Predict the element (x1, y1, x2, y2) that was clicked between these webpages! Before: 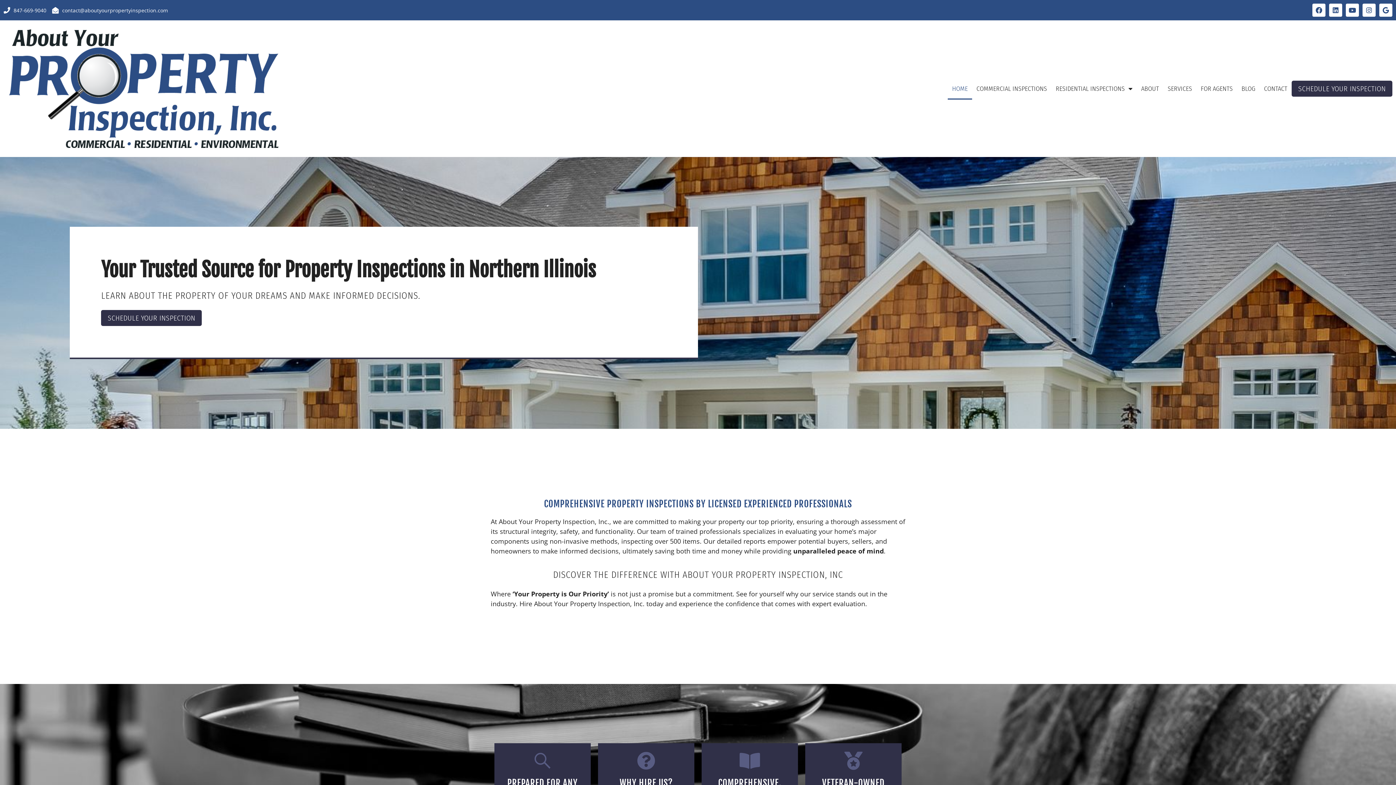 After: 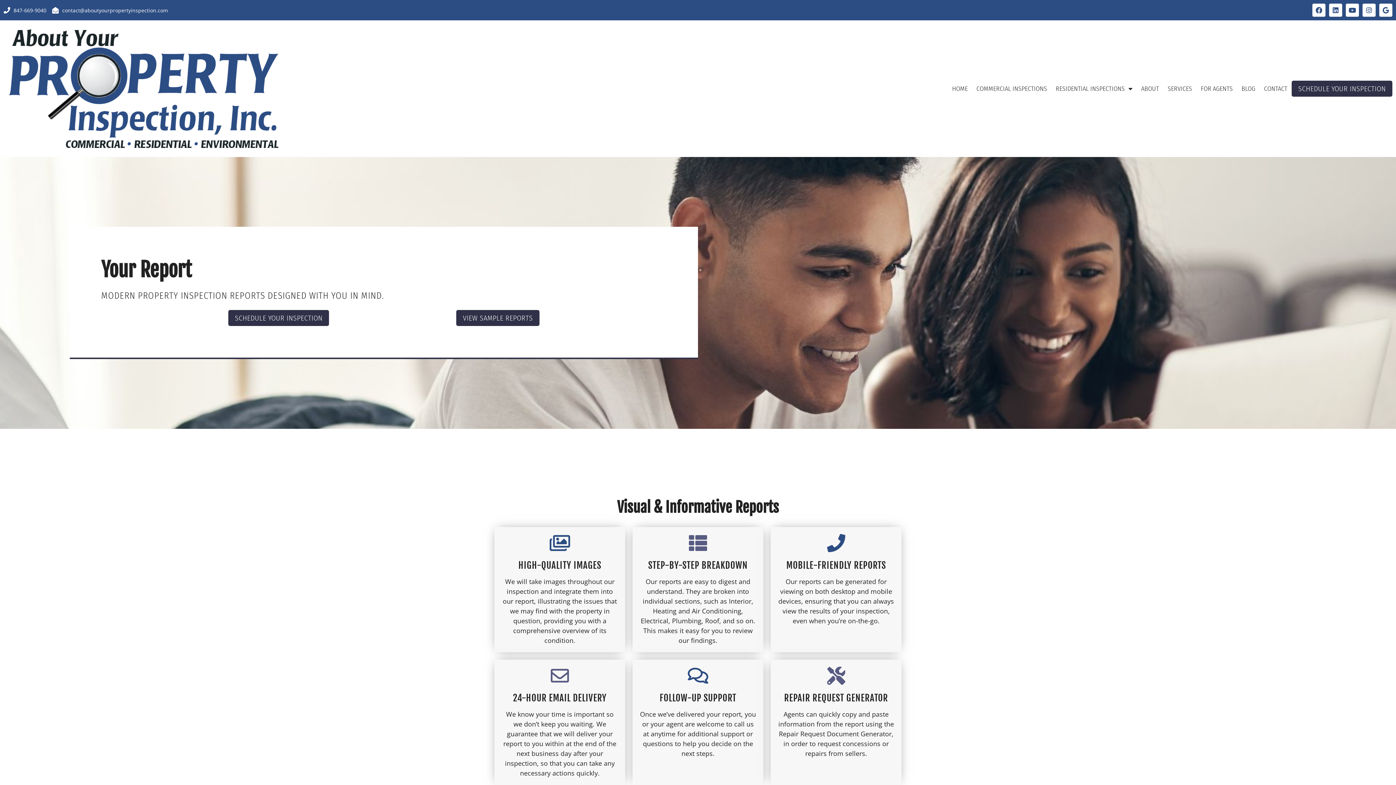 Action: label: Comprehensive, Visual Reports bbox: (740, 751, 759, 770)